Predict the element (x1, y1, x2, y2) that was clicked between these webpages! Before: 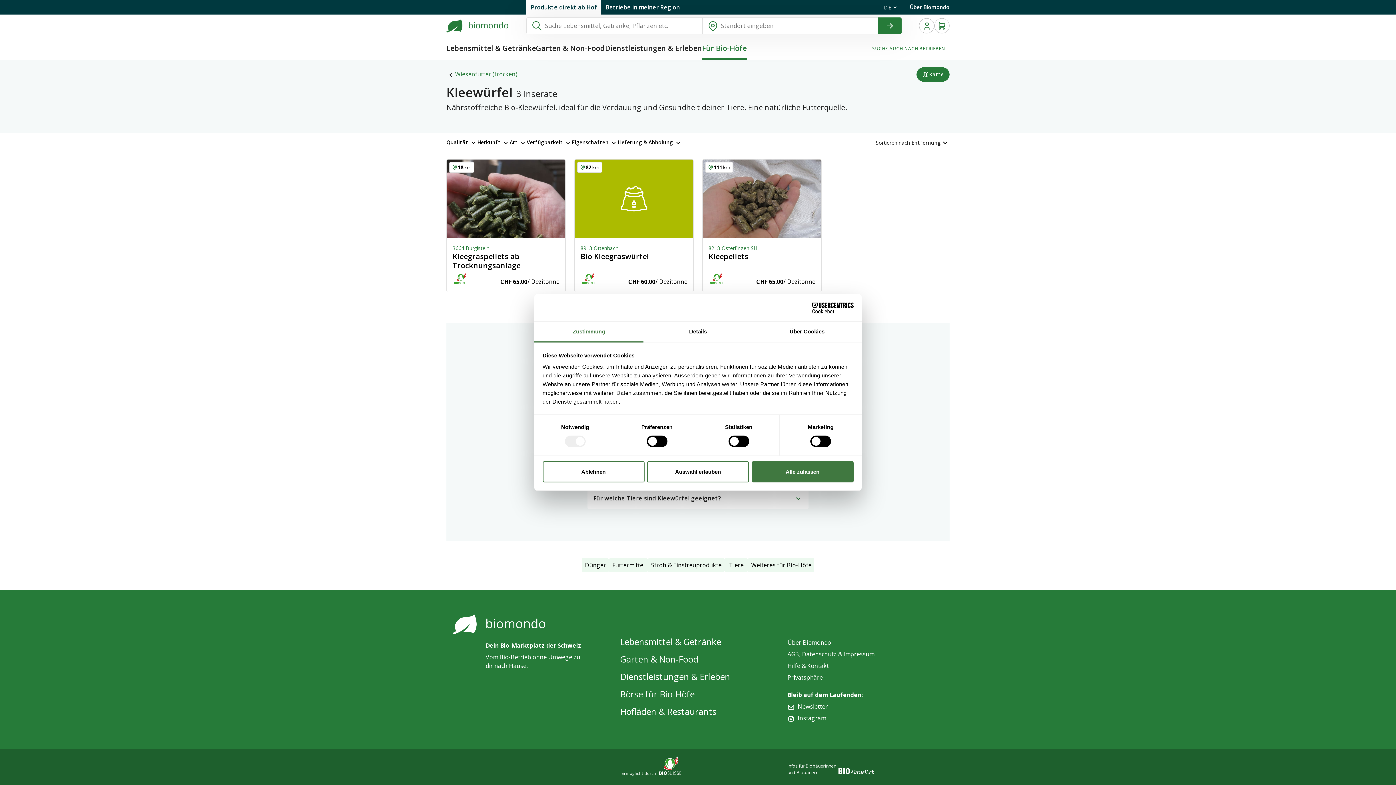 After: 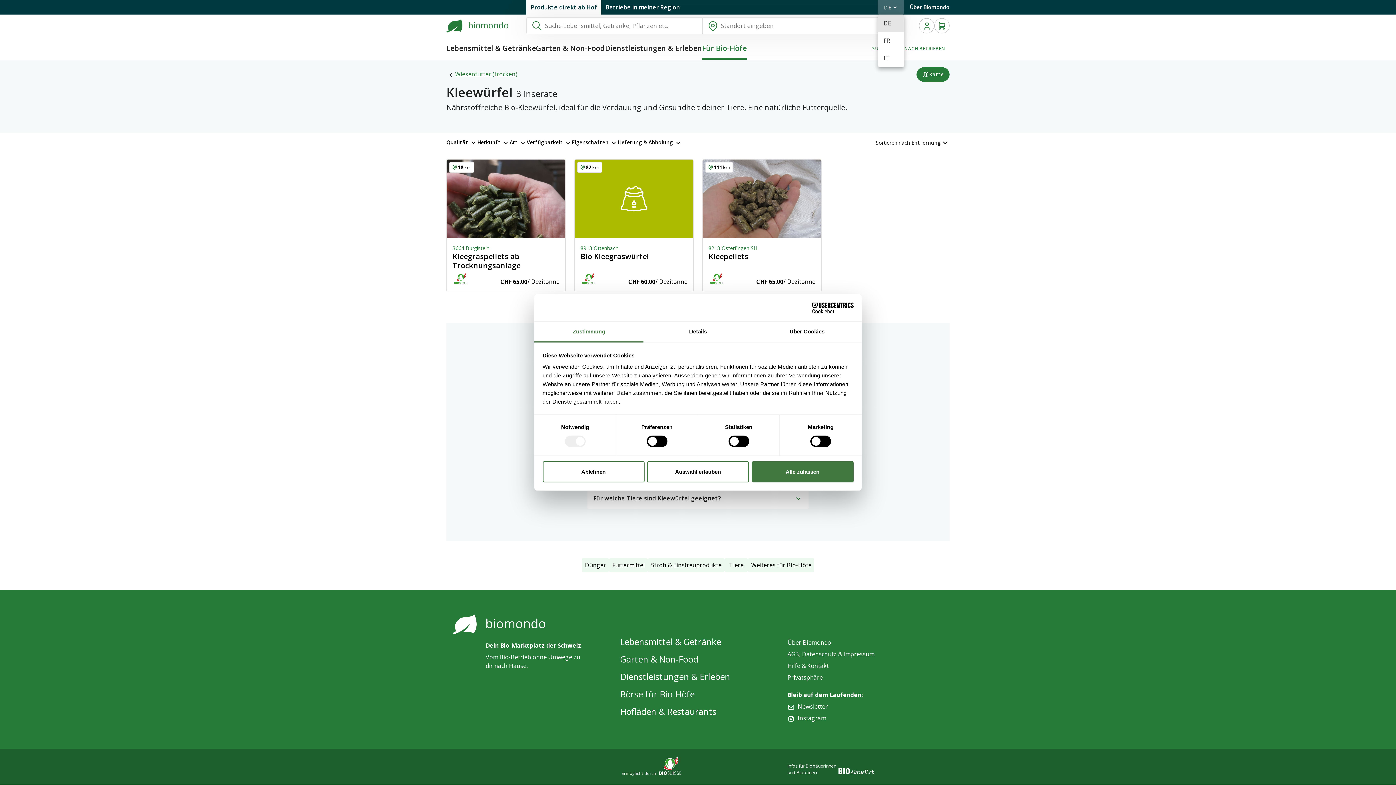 Action: label: DE bbox: (877, 0, 904, 14)